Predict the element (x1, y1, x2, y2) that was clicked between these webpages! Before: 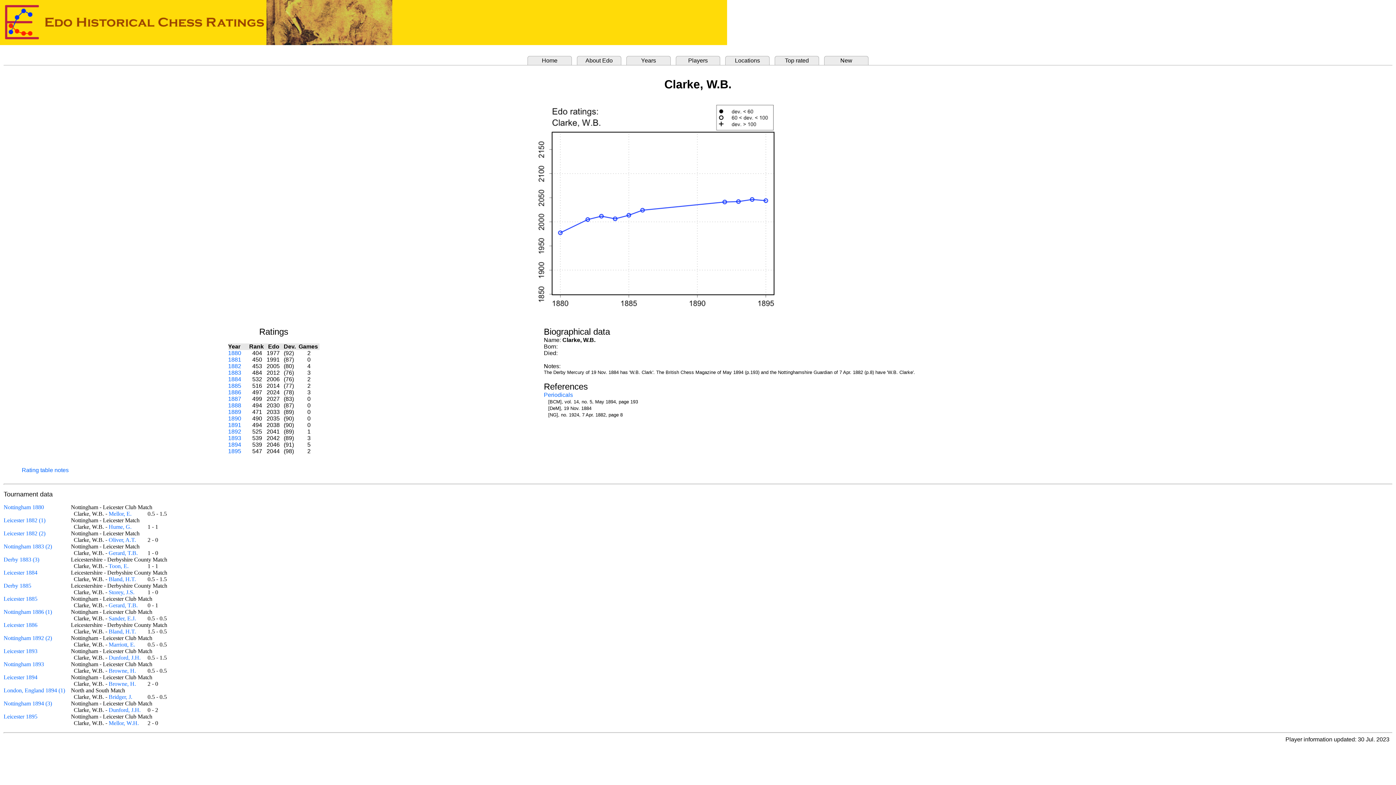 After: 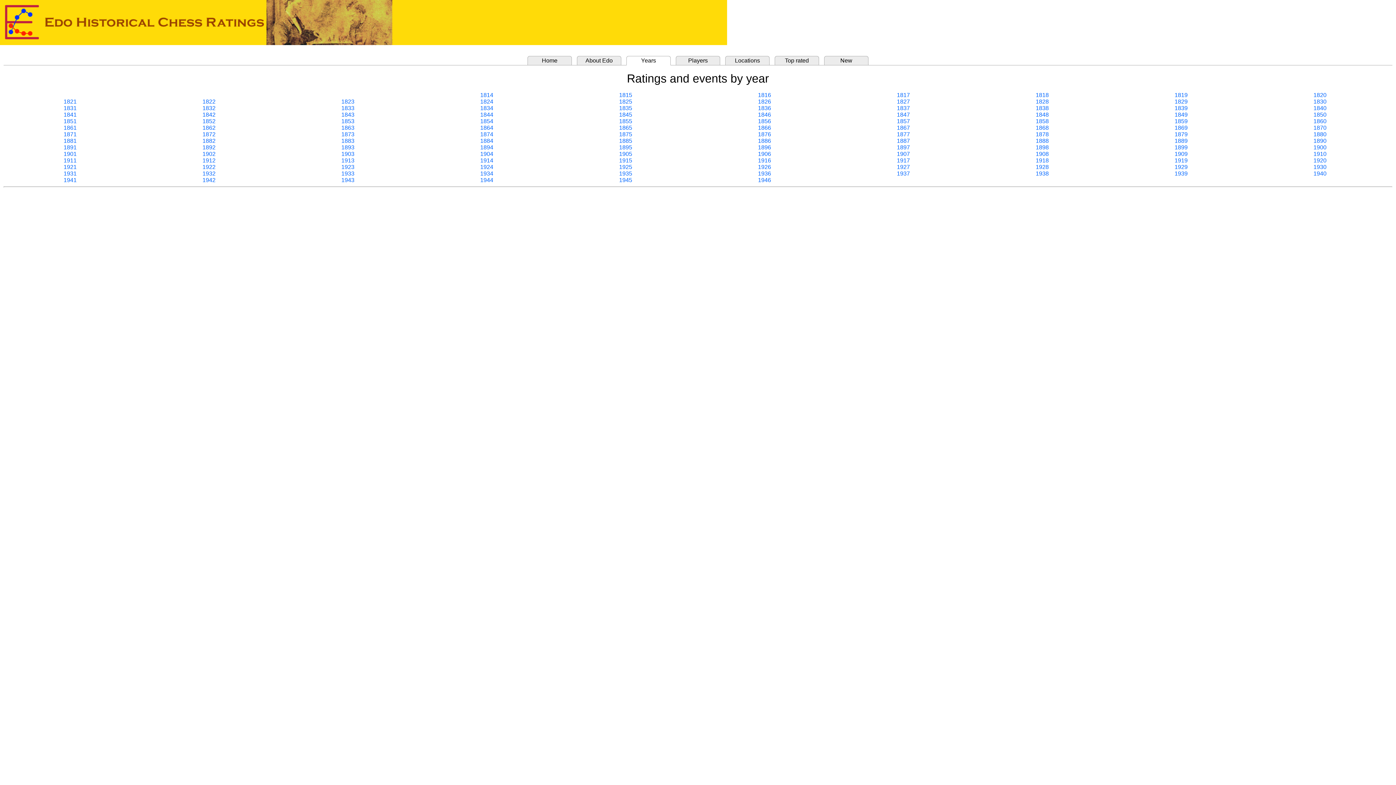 Action: bbox: (641, 57, 656, 63) label: Years